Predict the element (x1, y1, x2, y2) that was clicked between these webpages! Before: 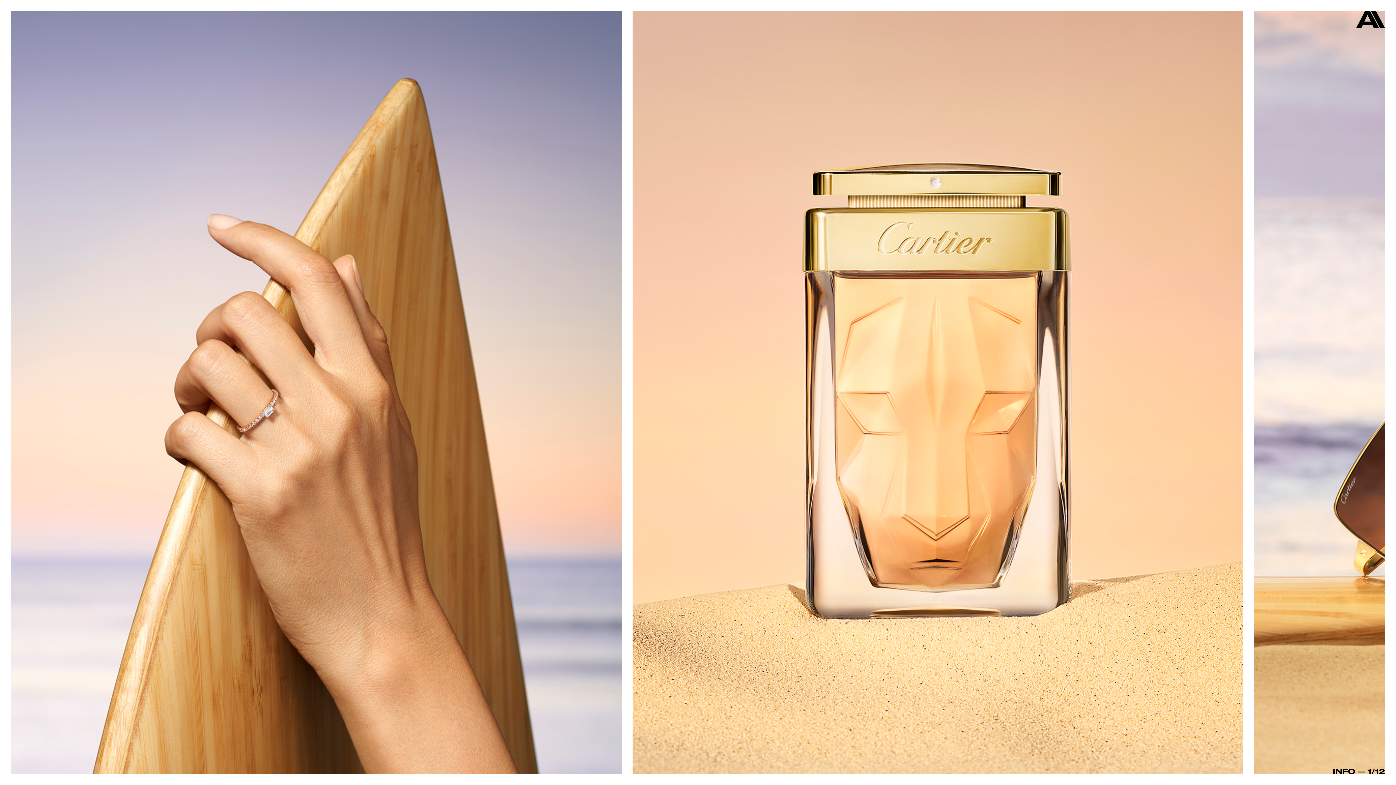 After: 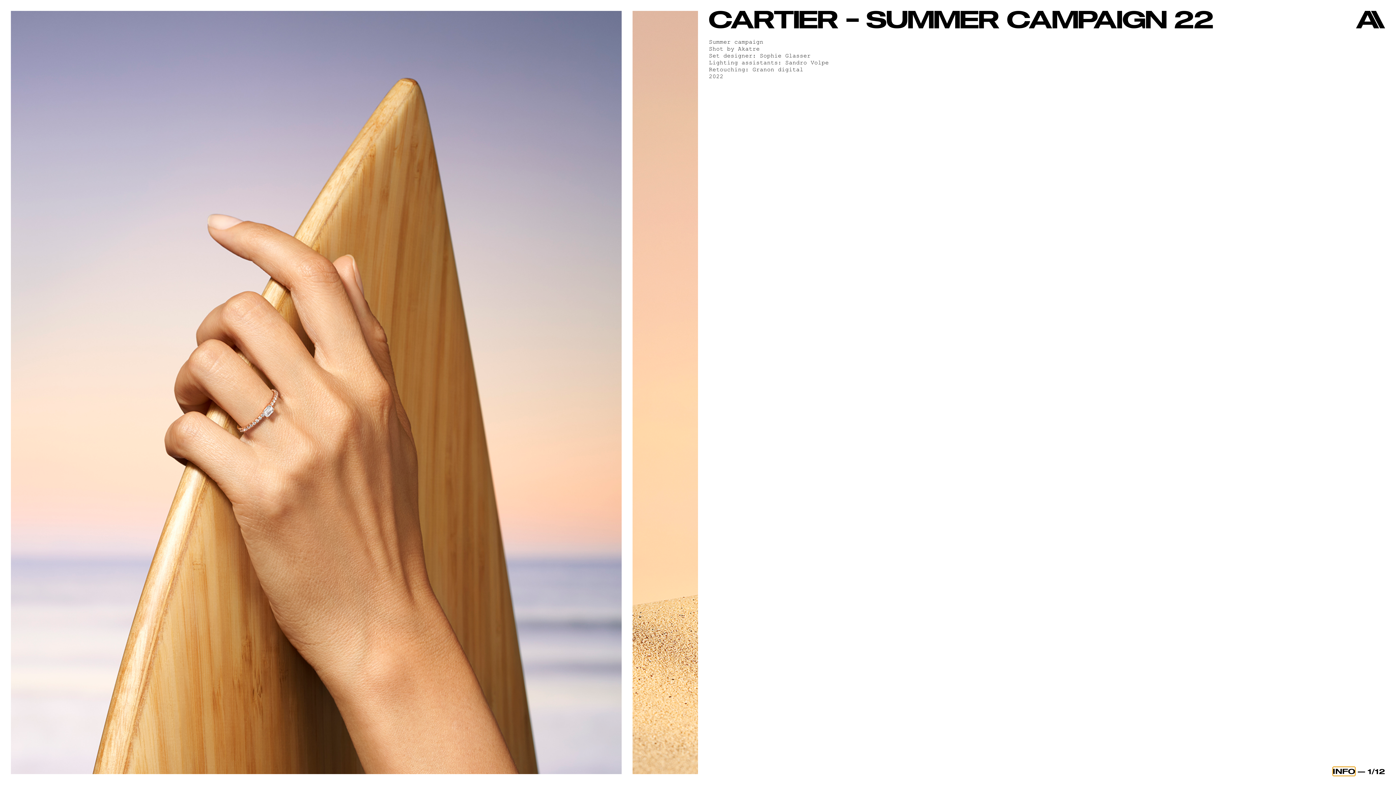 Action: label: INFO bbox: (1333, 767, 1355, 776)